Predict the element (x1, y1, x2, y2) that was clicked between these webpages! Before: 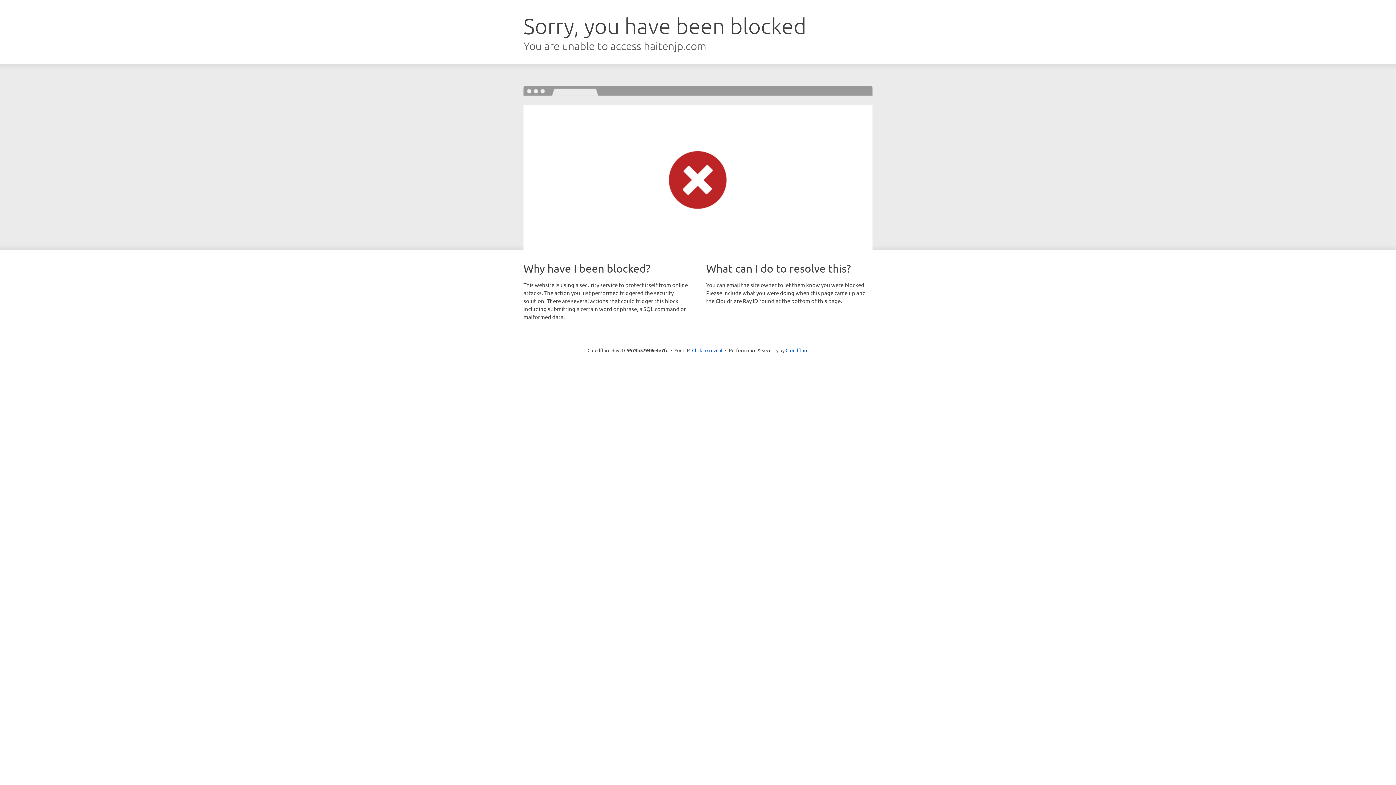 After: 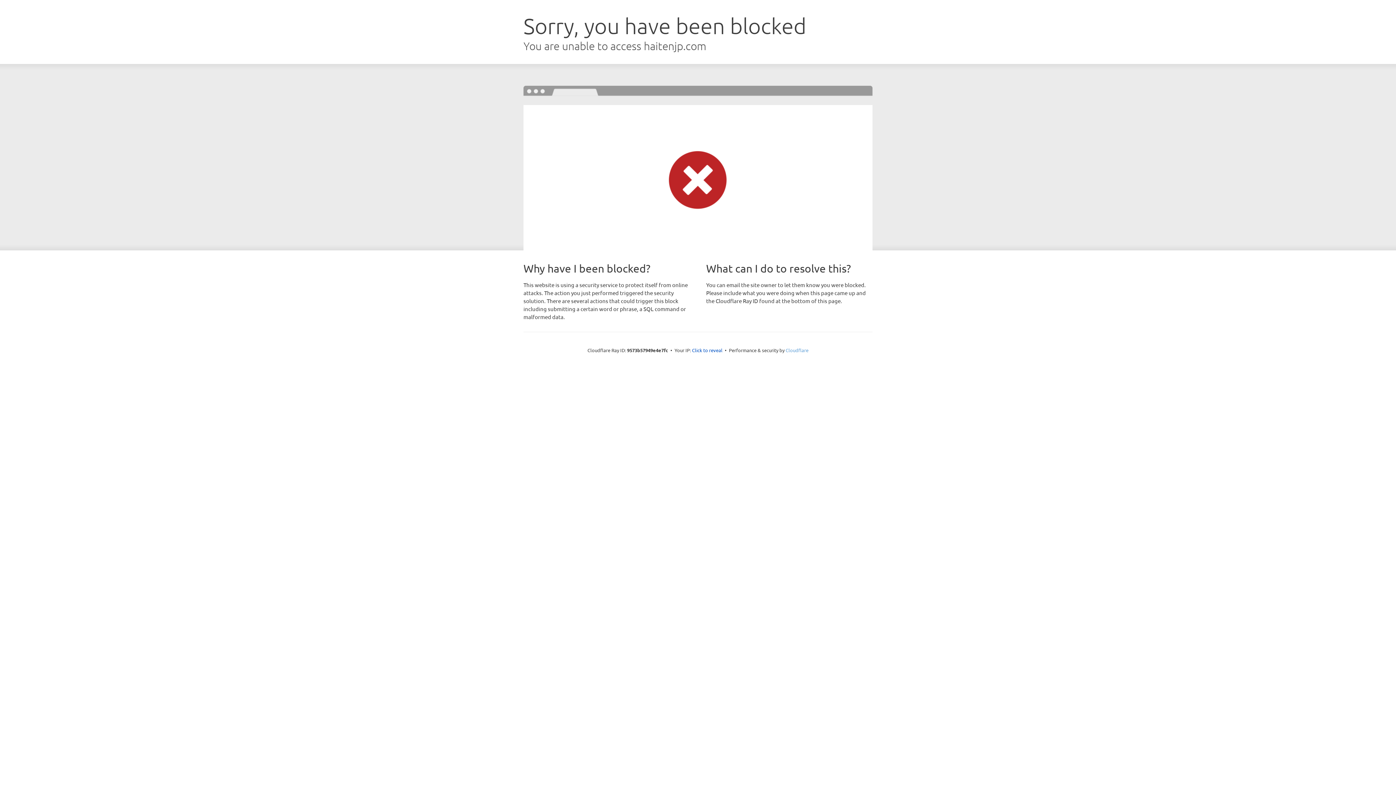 Action: label: Cloudflare bbox: (785, 347, 808, 353)